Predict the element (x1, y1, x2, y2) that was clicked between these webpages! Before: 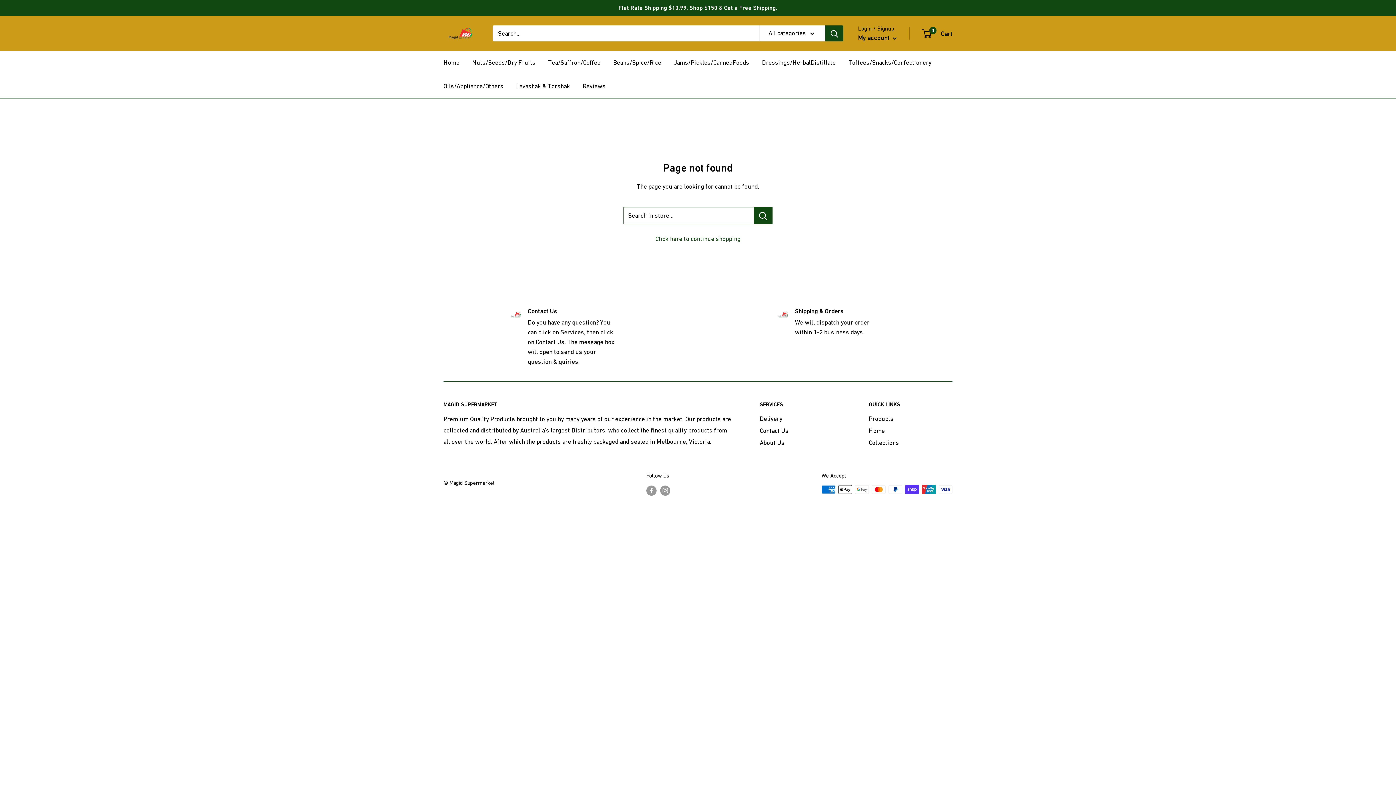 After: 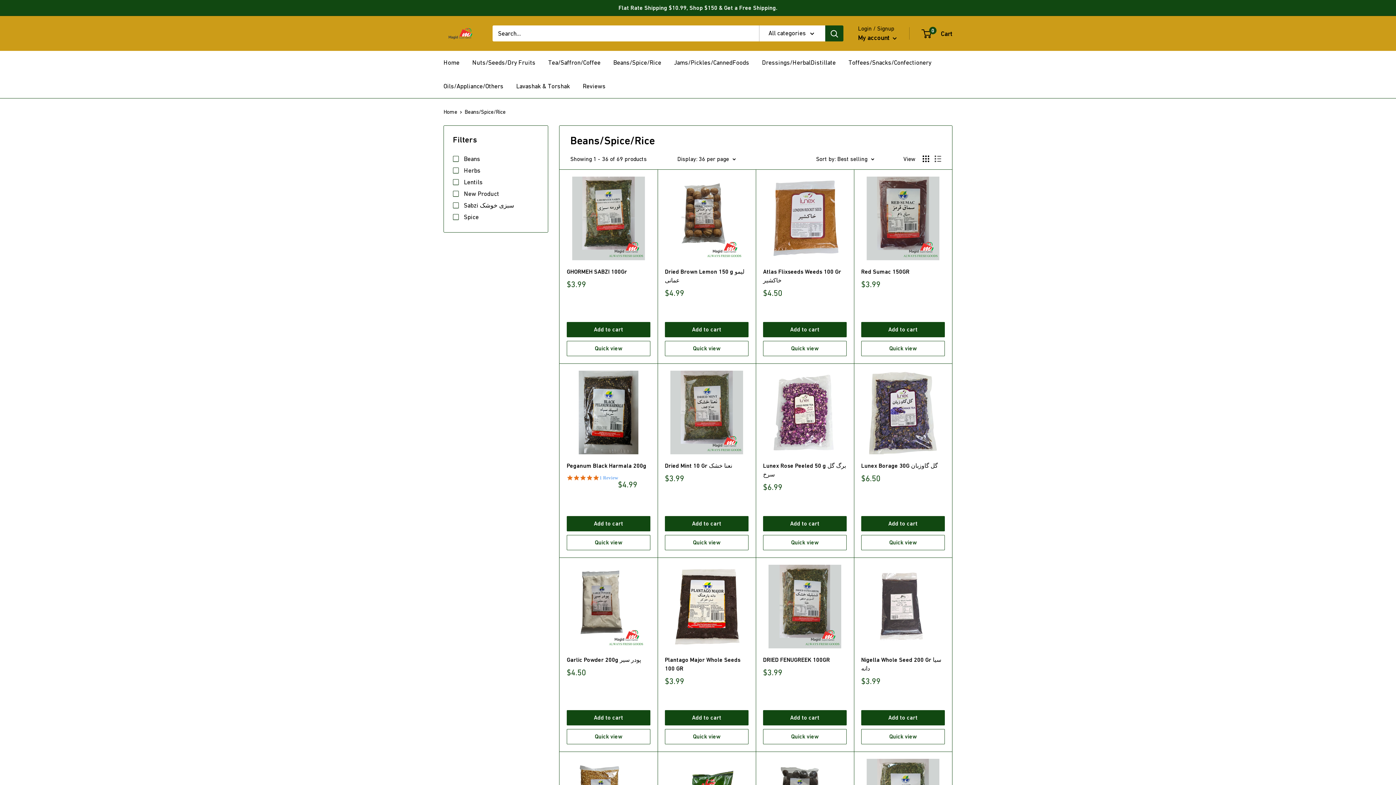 Action: label: Beans/Spice/Rice bbox: (613, 57, 661, 68)